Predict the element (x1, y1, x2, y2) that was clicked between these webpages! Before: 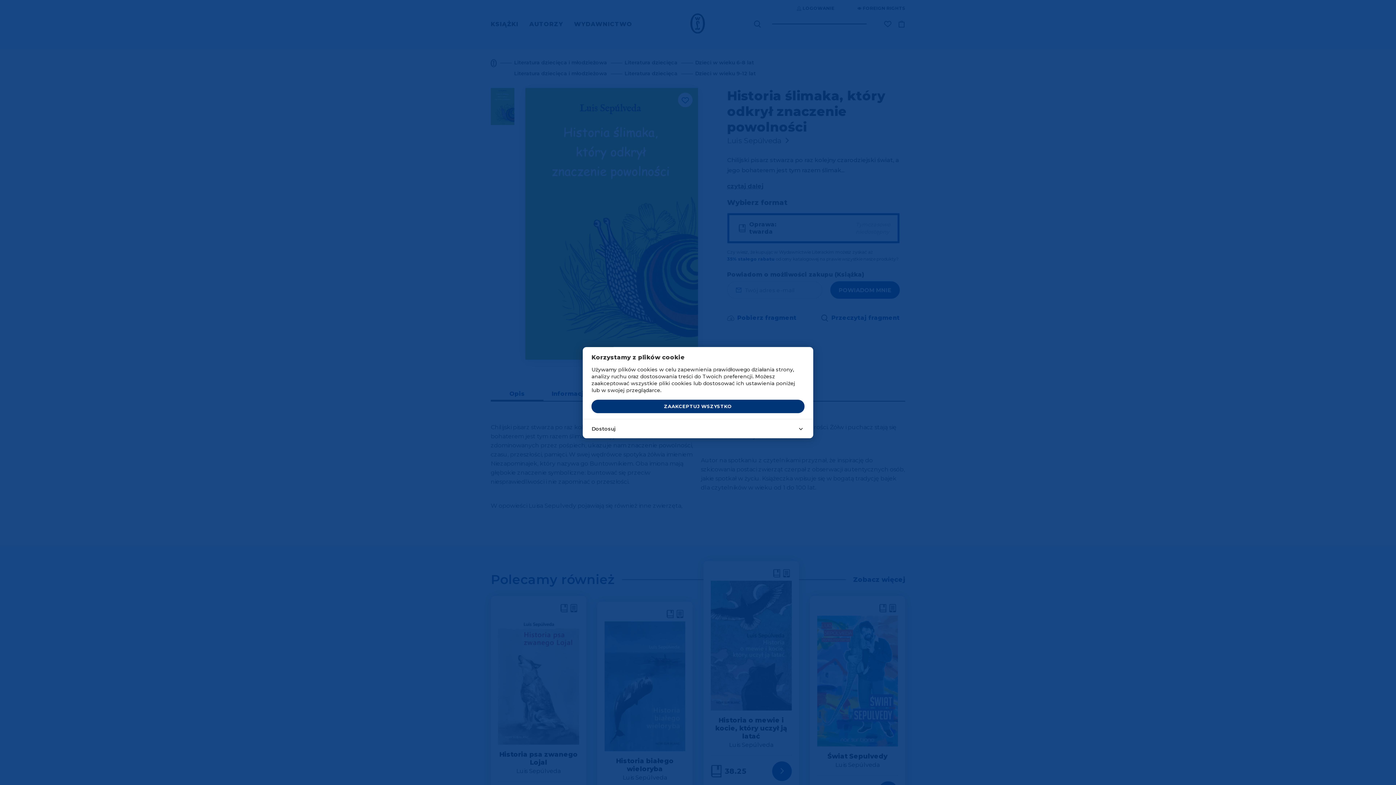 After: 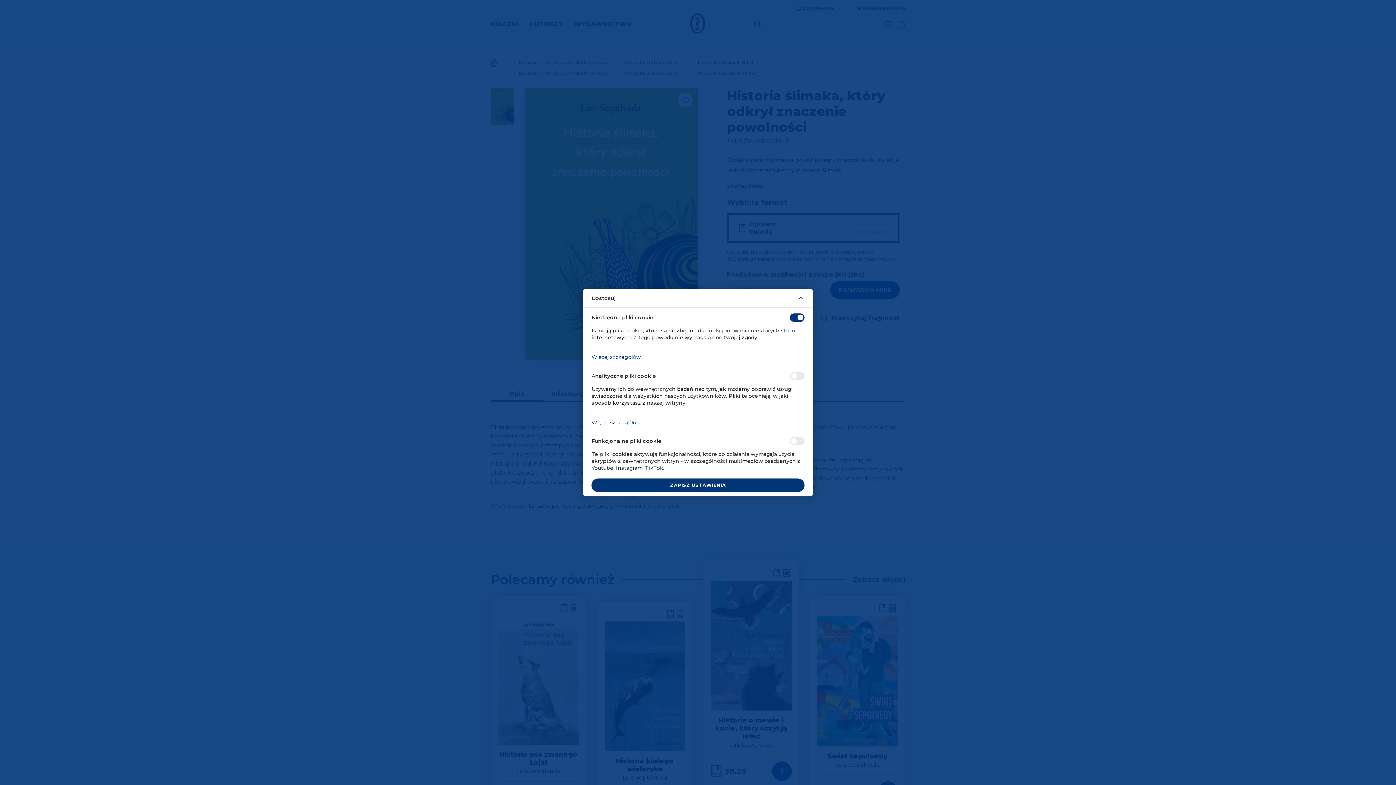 Action: label: Dostosuj bbox: (582, 419, 813, 438)